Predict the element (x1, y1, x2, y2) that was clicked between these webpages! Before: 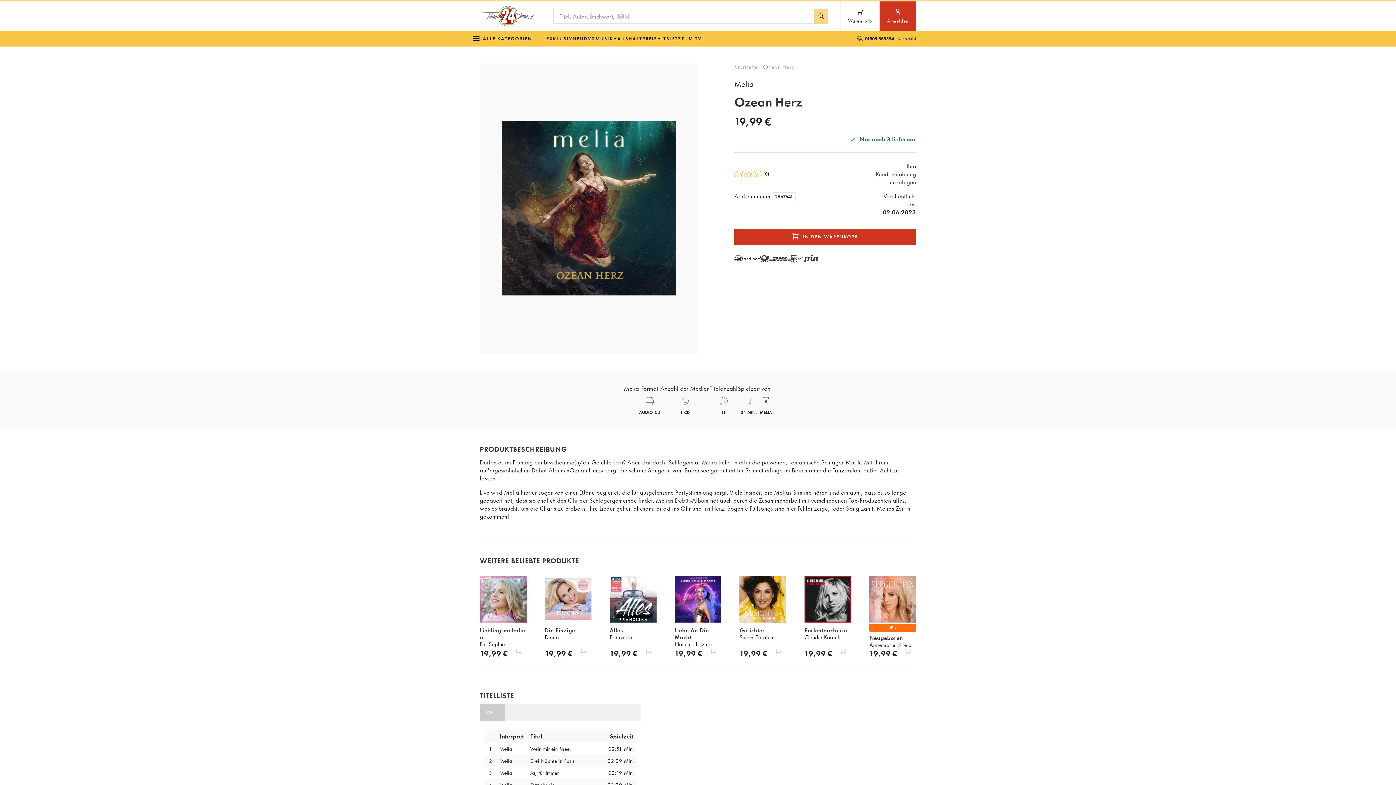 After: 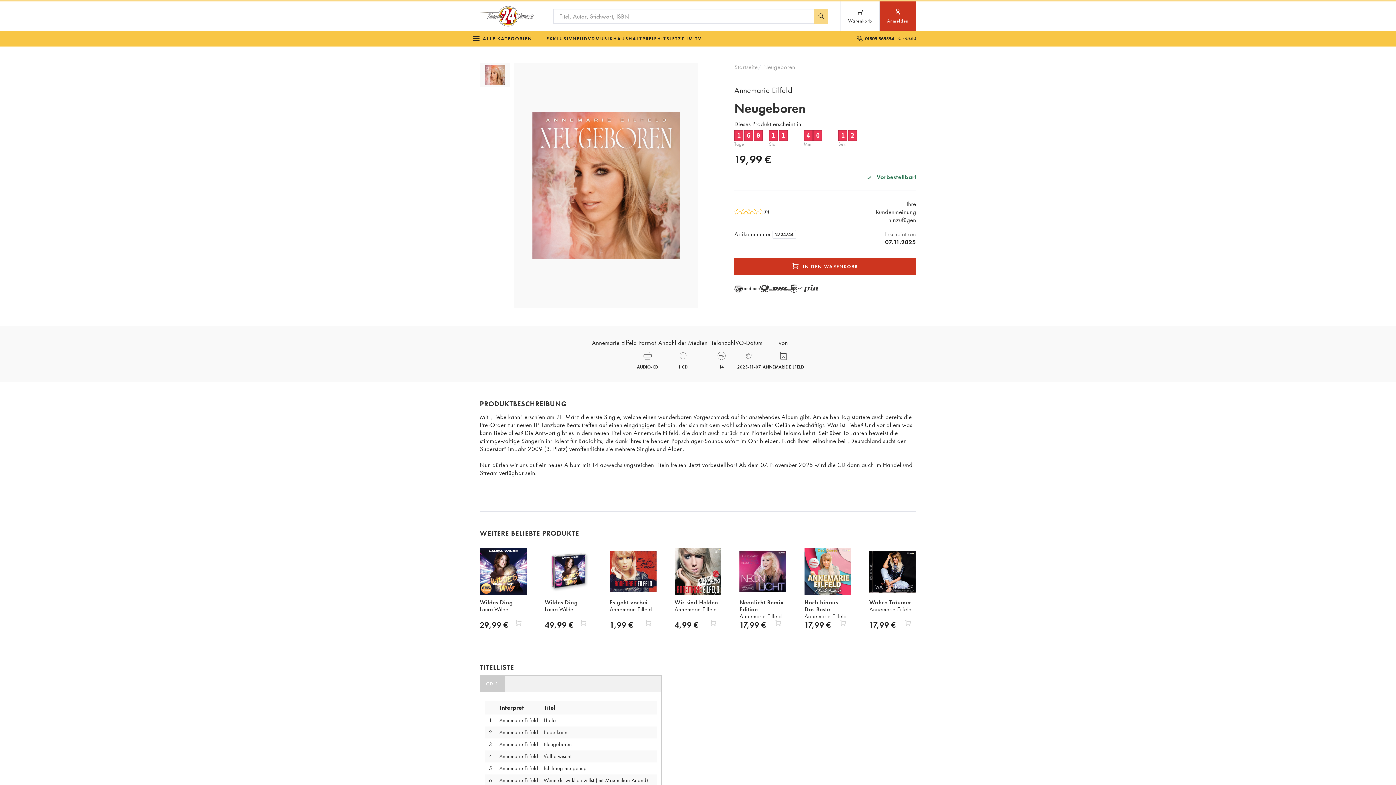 Action: label: Neugeboren bbox: (869, 634, 903, 642)